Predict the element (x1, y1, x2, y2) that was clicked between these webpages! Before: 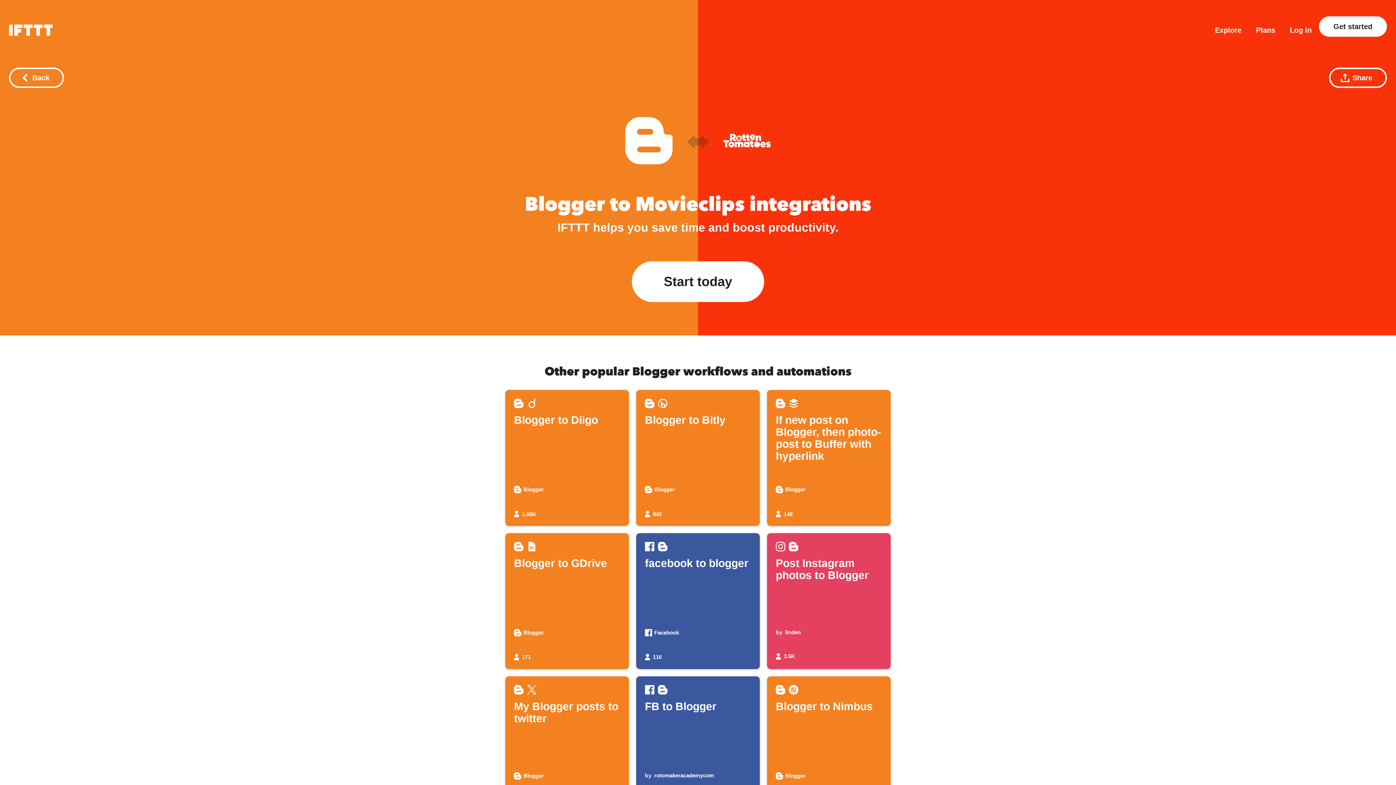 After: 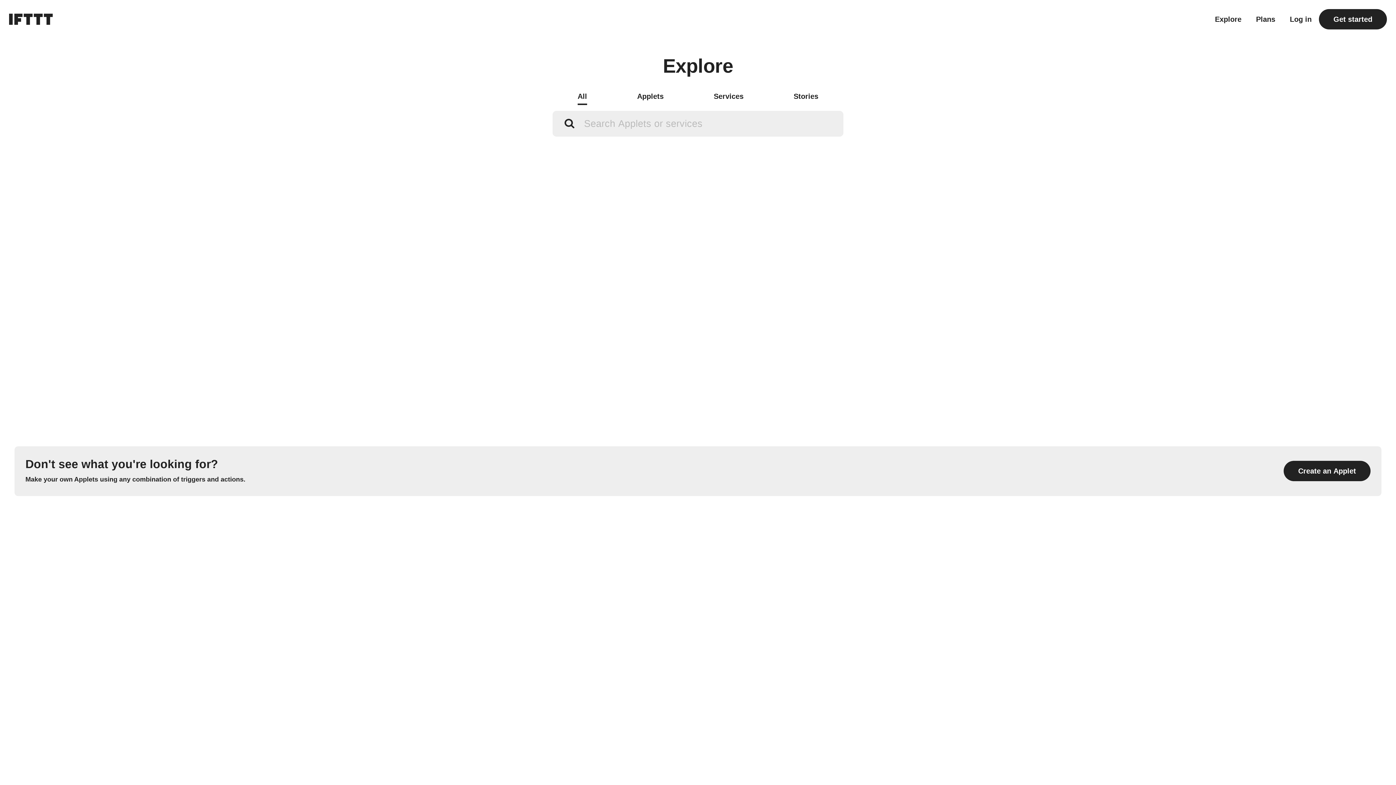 Action: label: Explore bbox: (1215, 26, 1241, 33)